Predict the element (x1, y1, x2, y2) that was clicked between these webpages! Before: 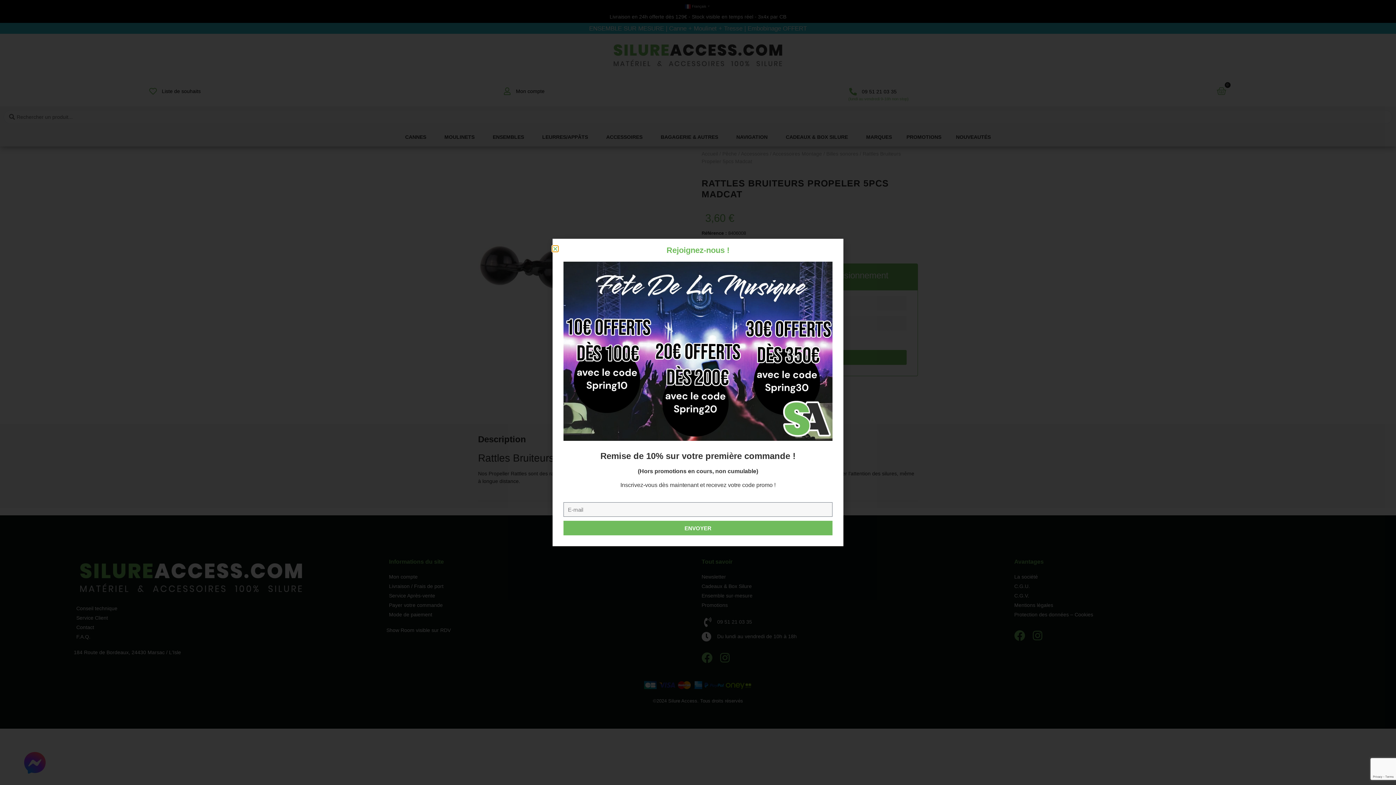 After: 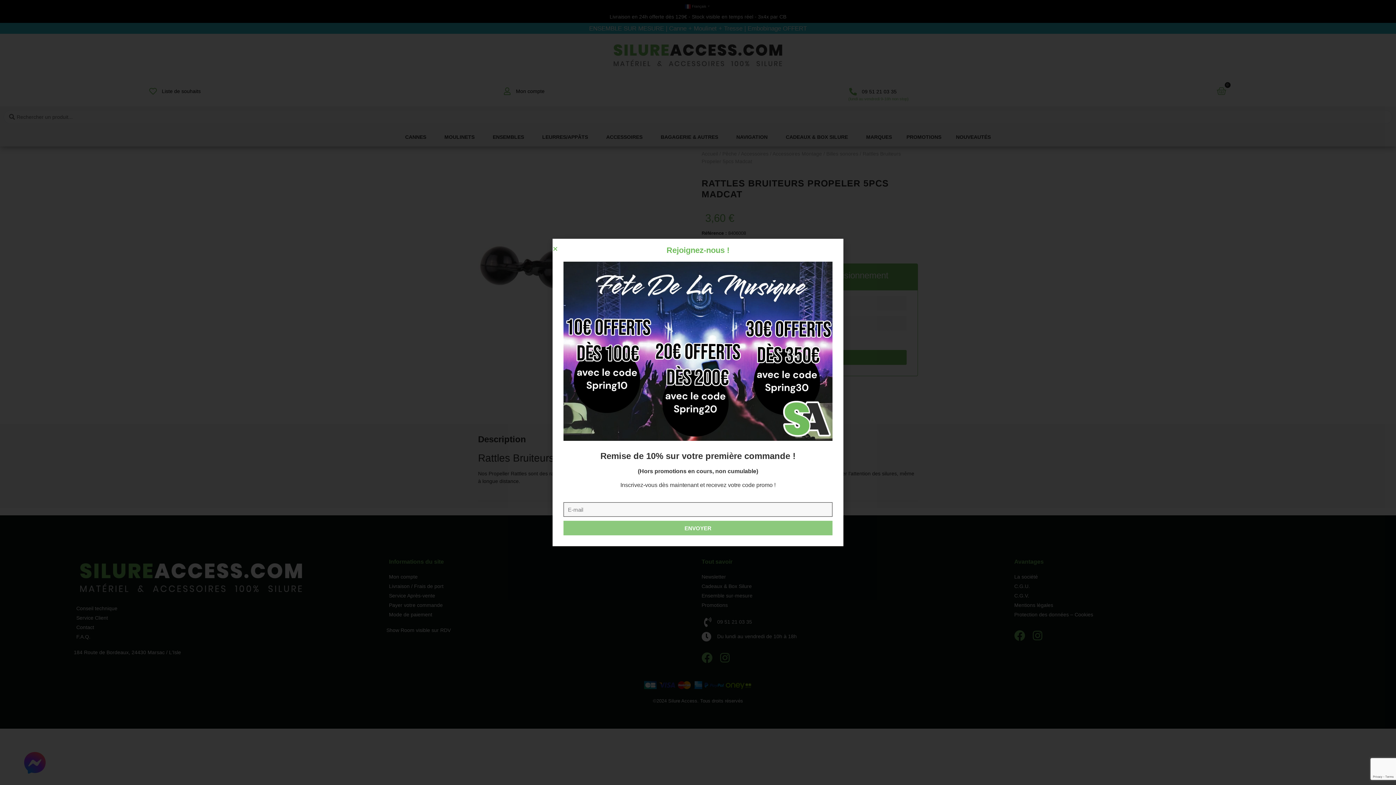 Action: bbox: (563, 521, 832, 535) label: ENVOYER